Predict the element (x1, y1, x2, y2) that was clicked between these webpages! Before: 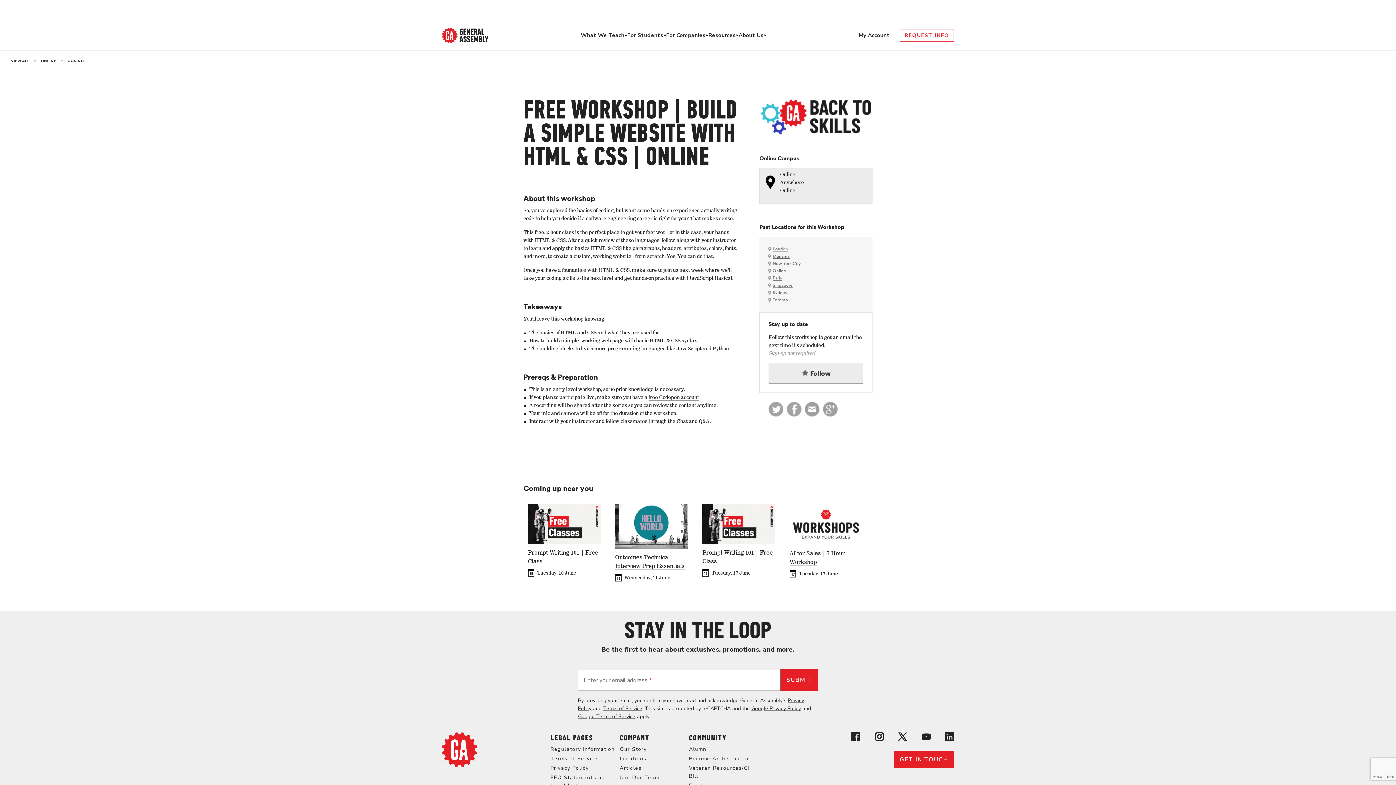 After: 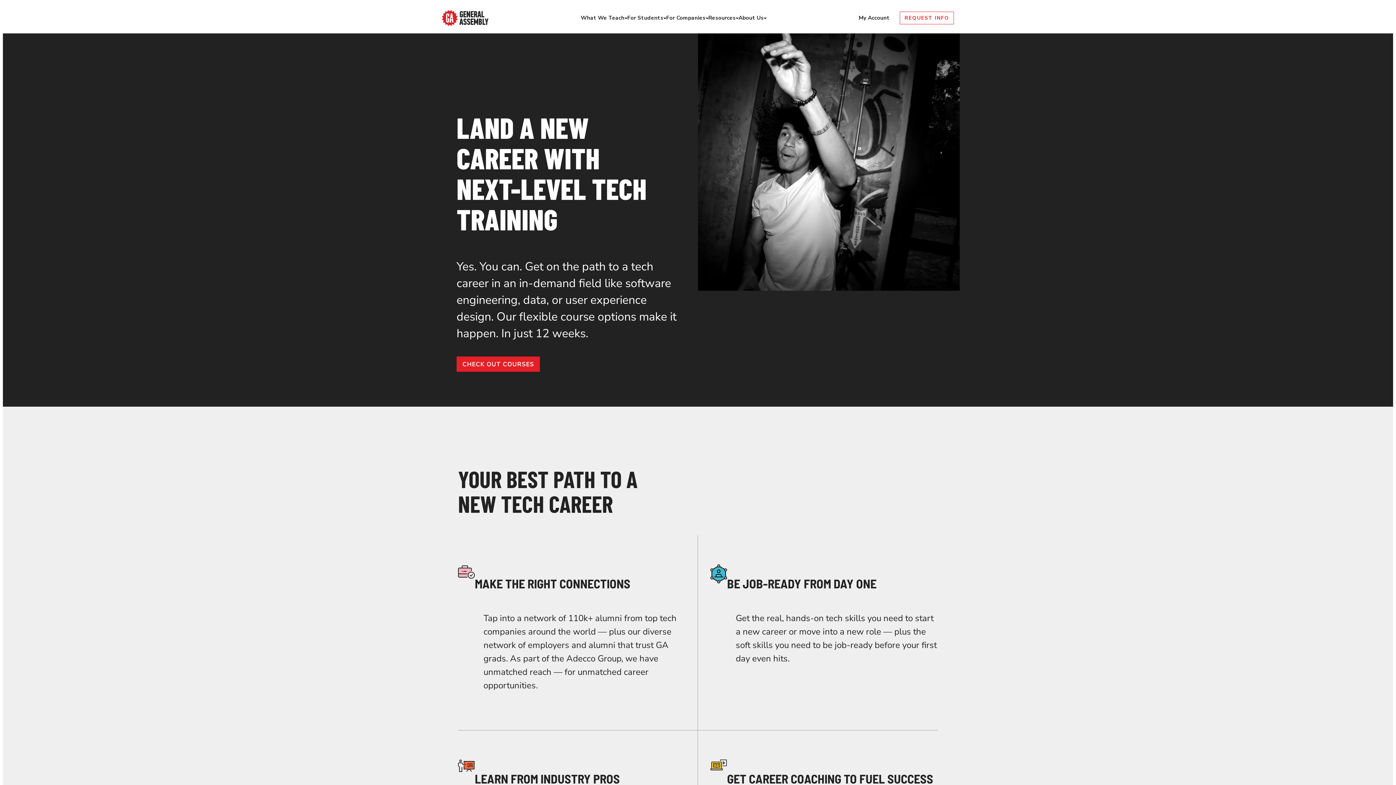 Action: bbox: (442, 27, 488, 43) label: Return to General Assembly's enterprise home page